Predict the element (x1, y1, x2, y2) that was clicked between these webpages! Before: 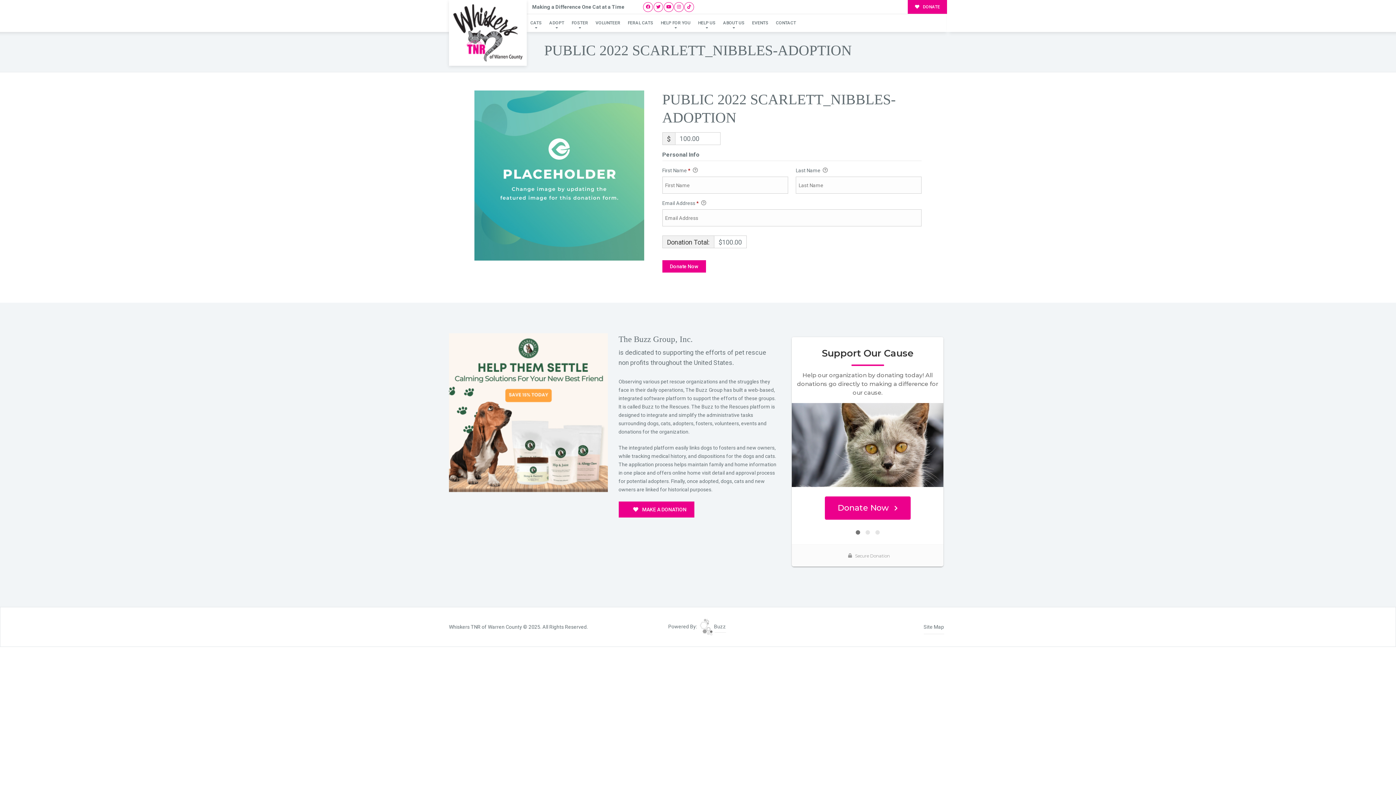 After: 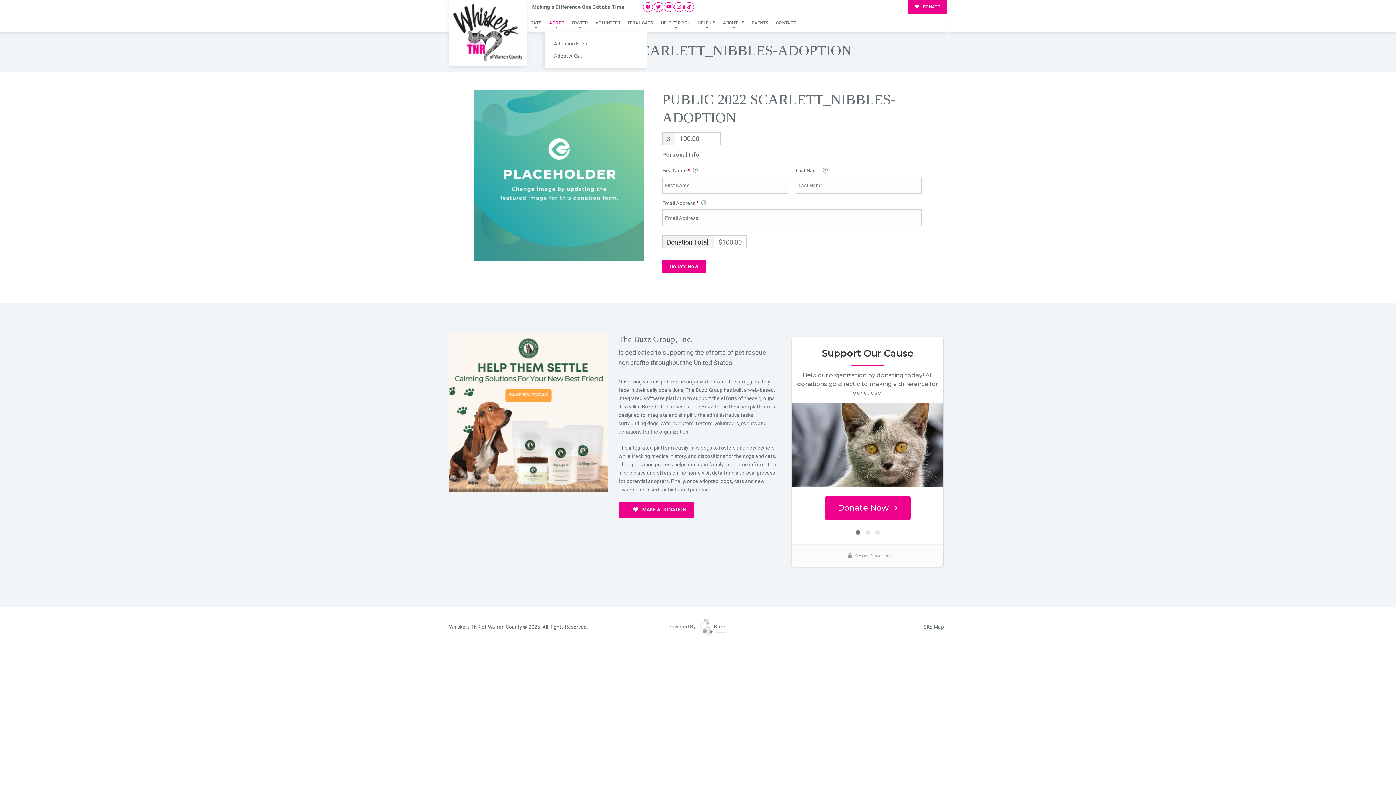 Action: label: ADOPT bbox: (545, 14, 568, 32)